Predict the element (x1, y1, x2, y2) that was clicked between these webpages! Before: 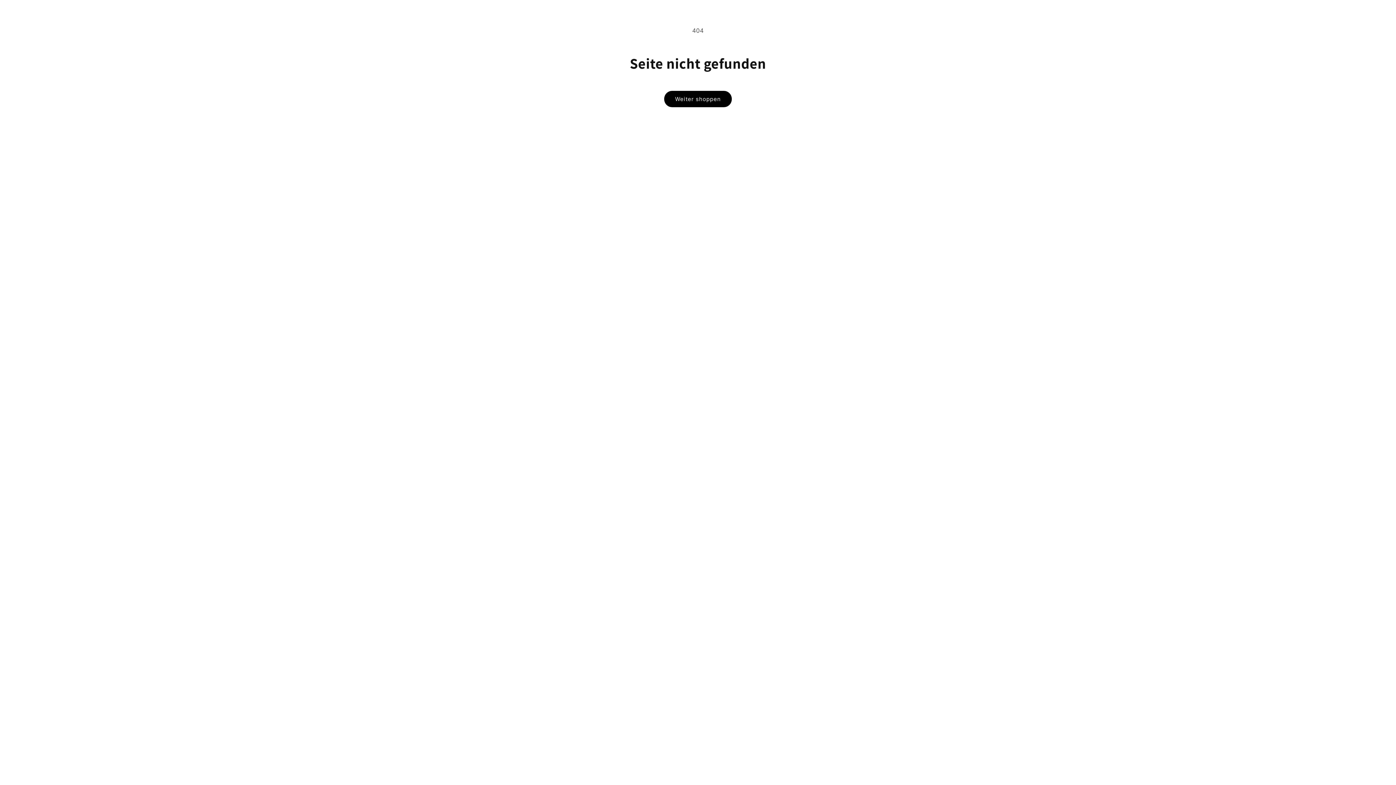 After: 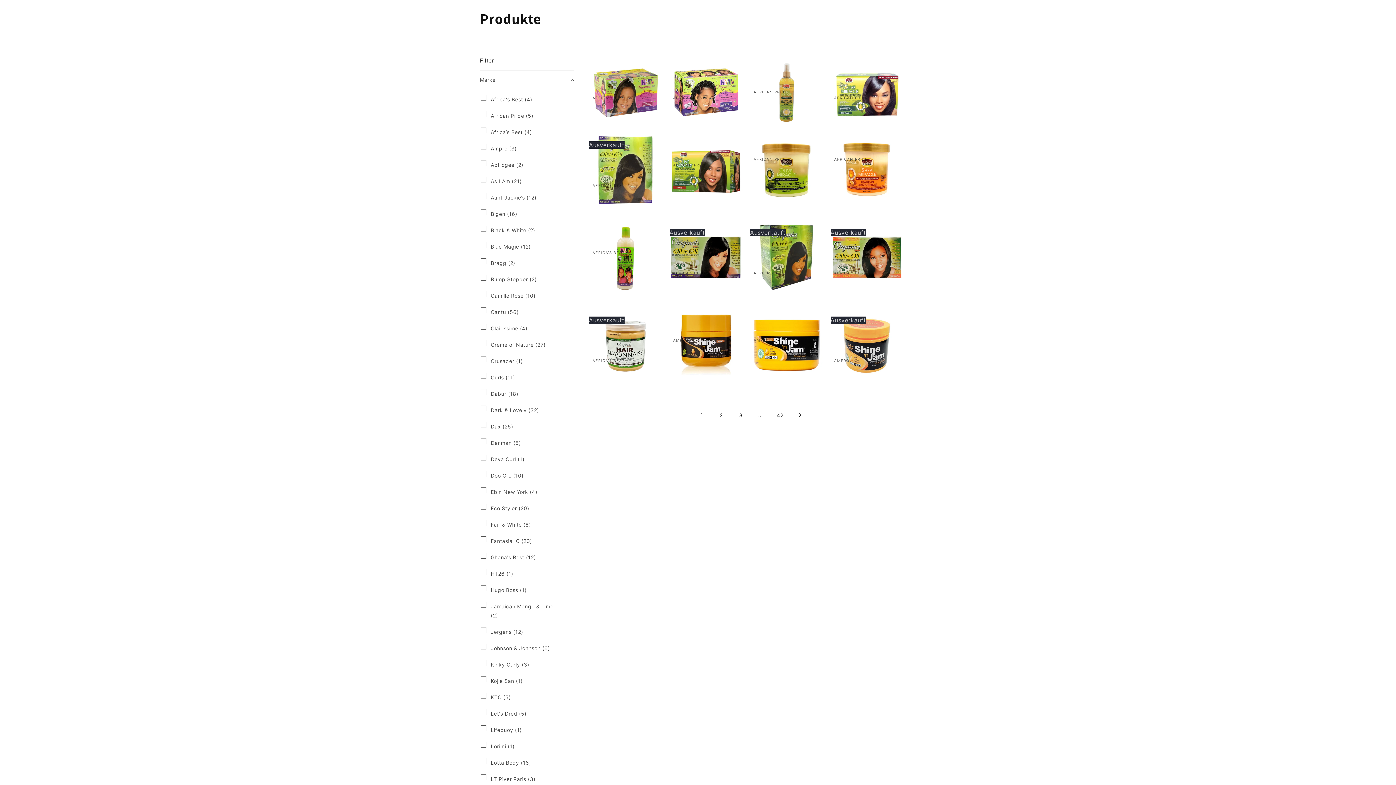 Action: bbox: (664, 90, 732, 107) label: Weiter shoppen